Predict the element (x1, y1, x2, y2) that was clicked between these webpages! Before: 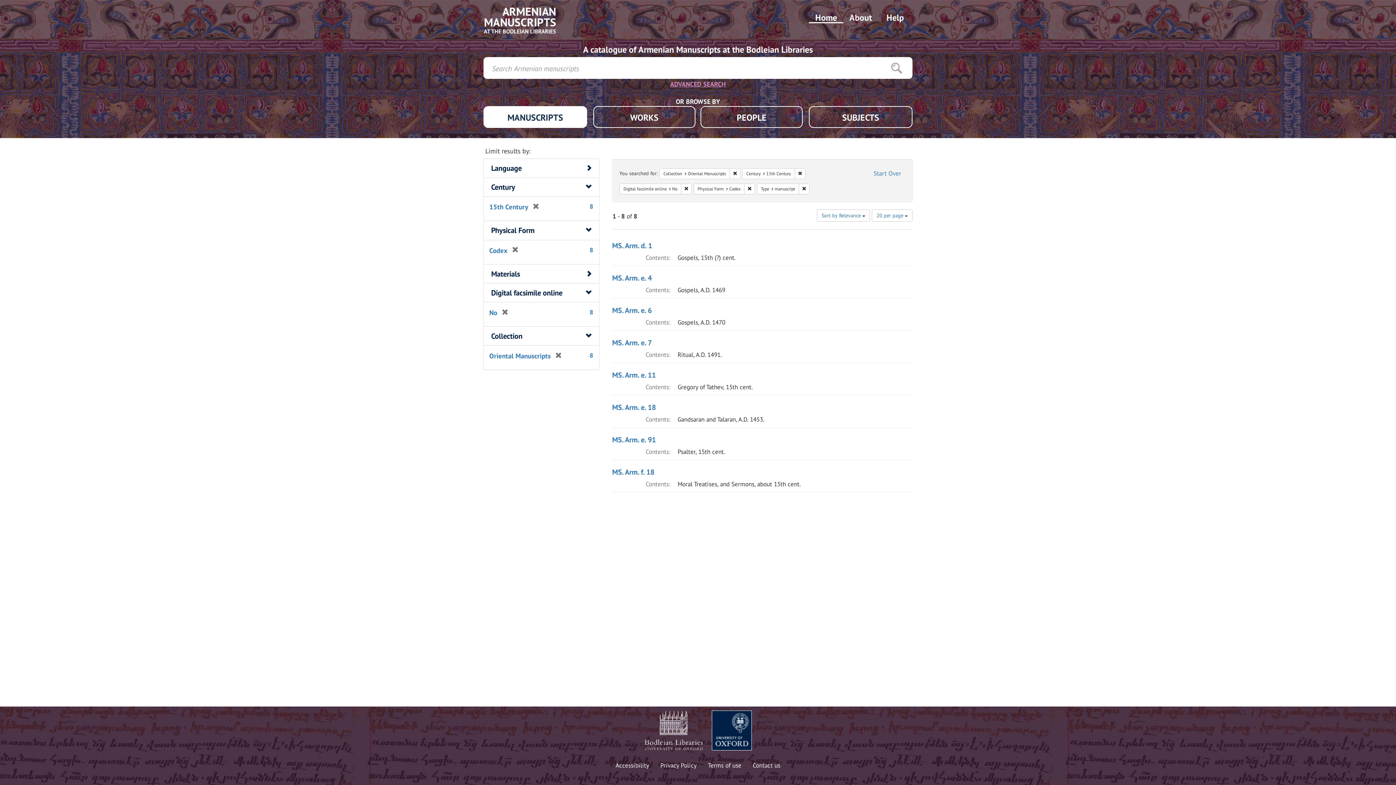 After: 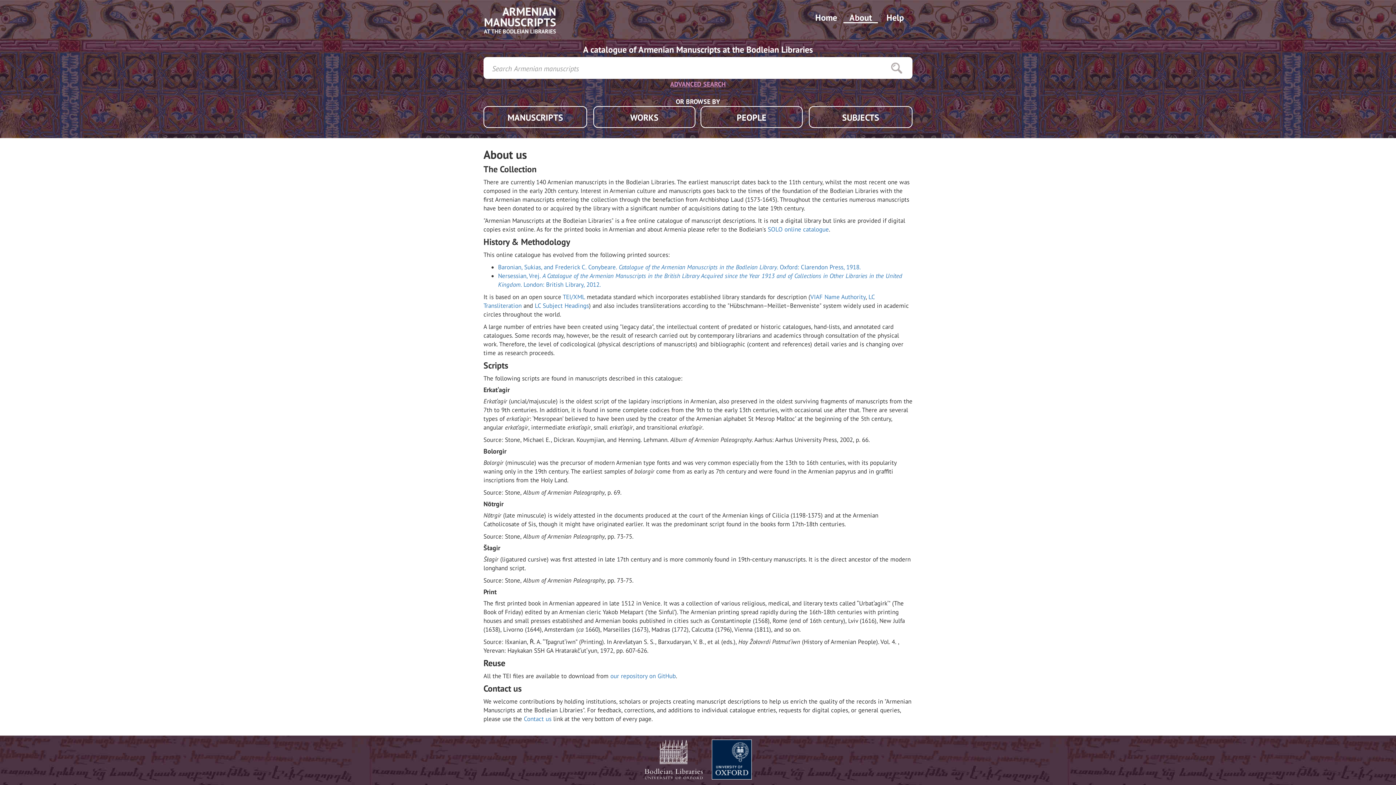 Action: label: About bbox: (843, 11, 878, 23)